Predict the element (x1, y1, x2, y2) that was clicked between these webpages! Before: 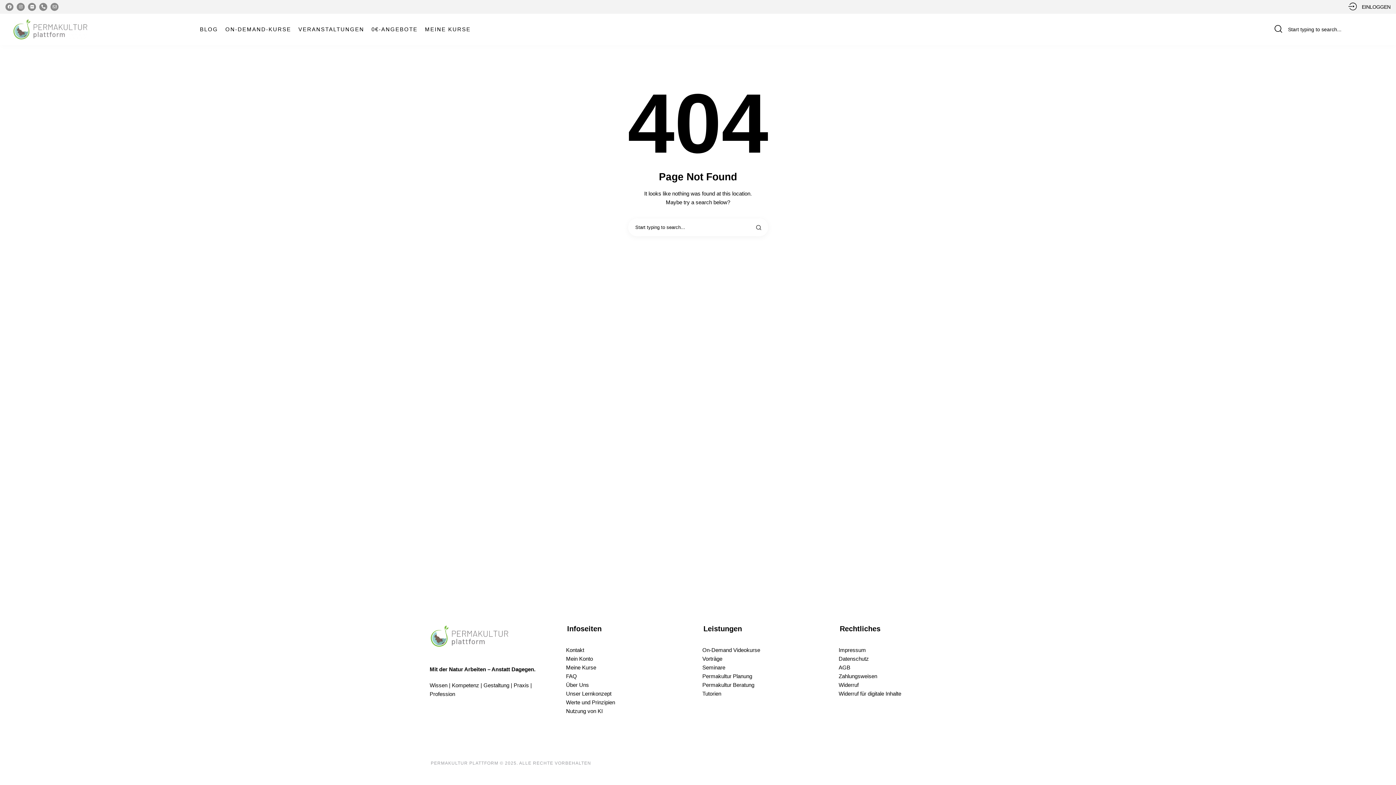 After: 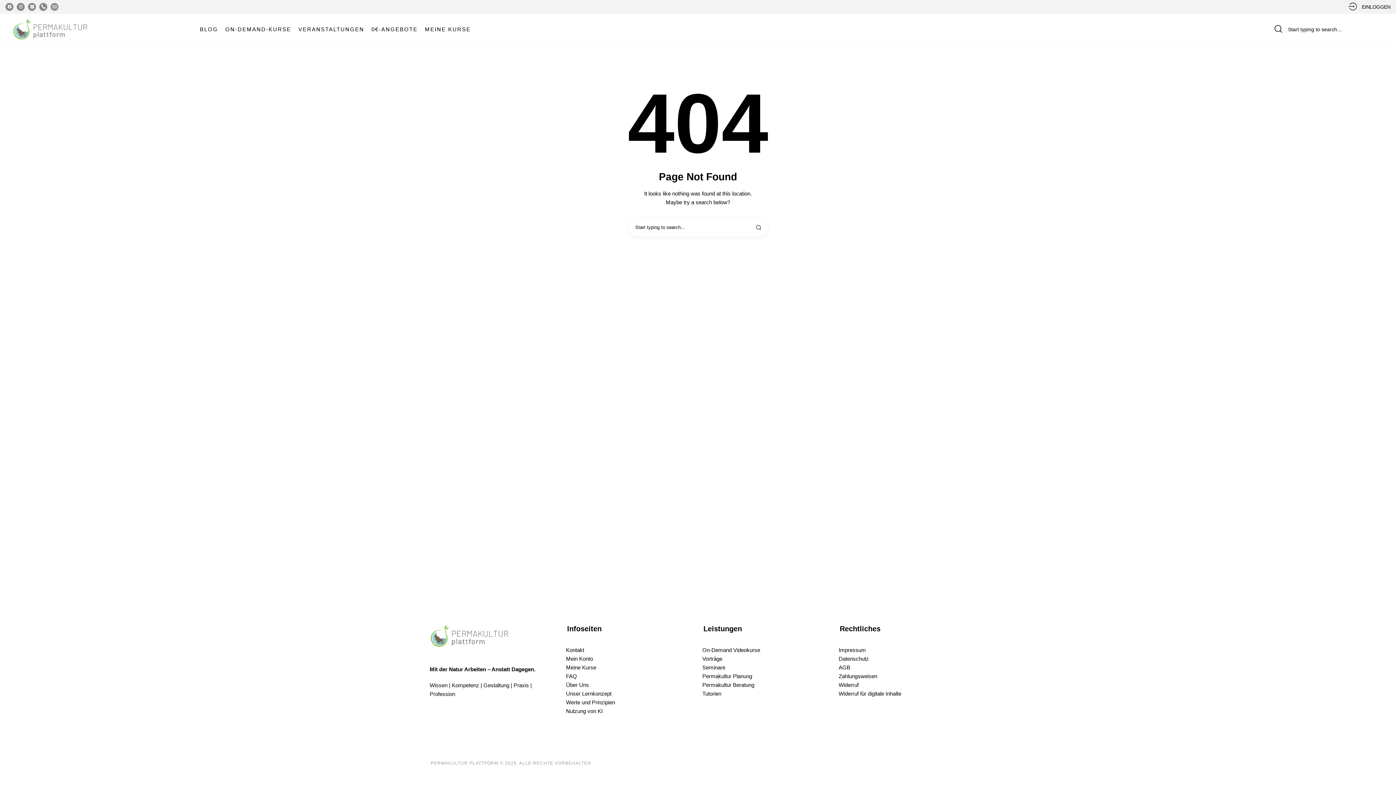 Action: bbox: (50, 2, 58, 10) label: Envelope